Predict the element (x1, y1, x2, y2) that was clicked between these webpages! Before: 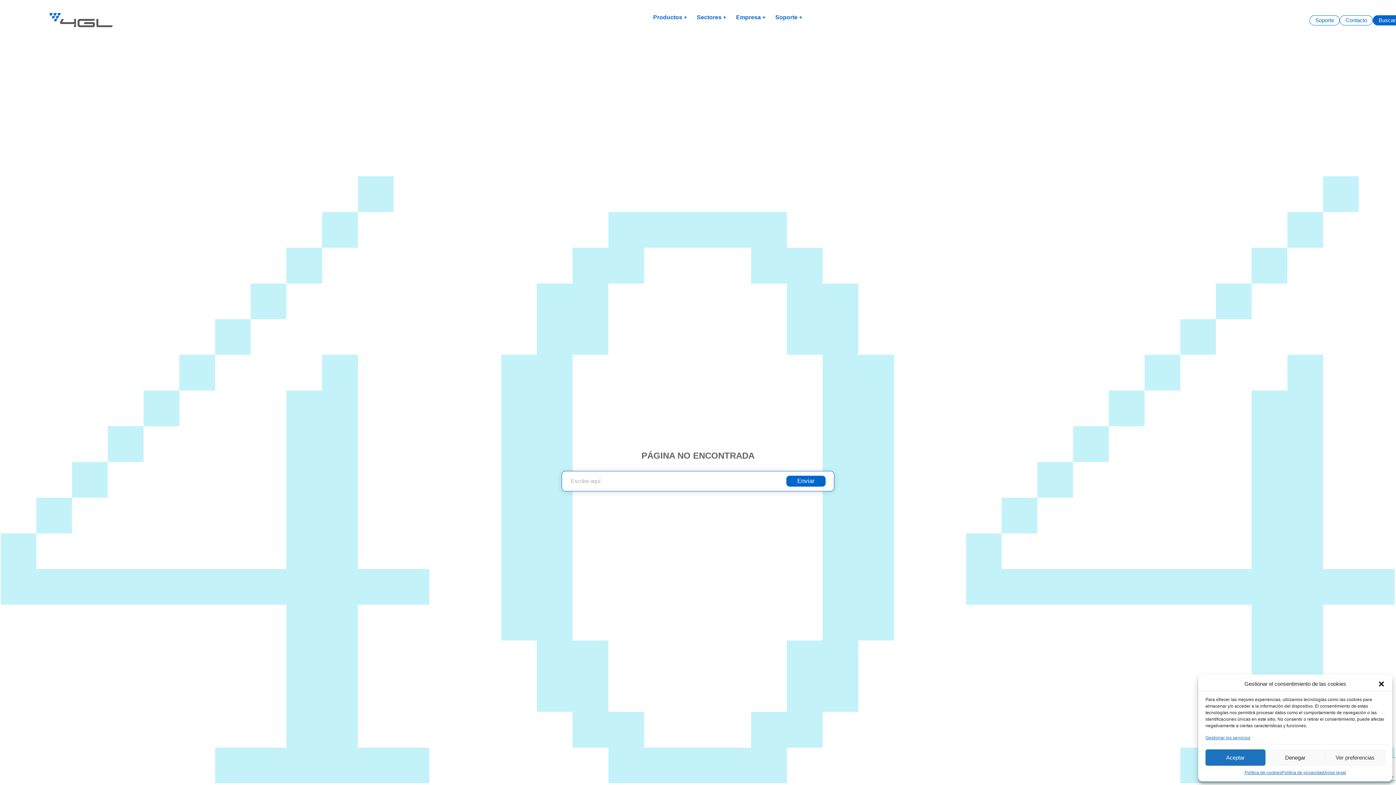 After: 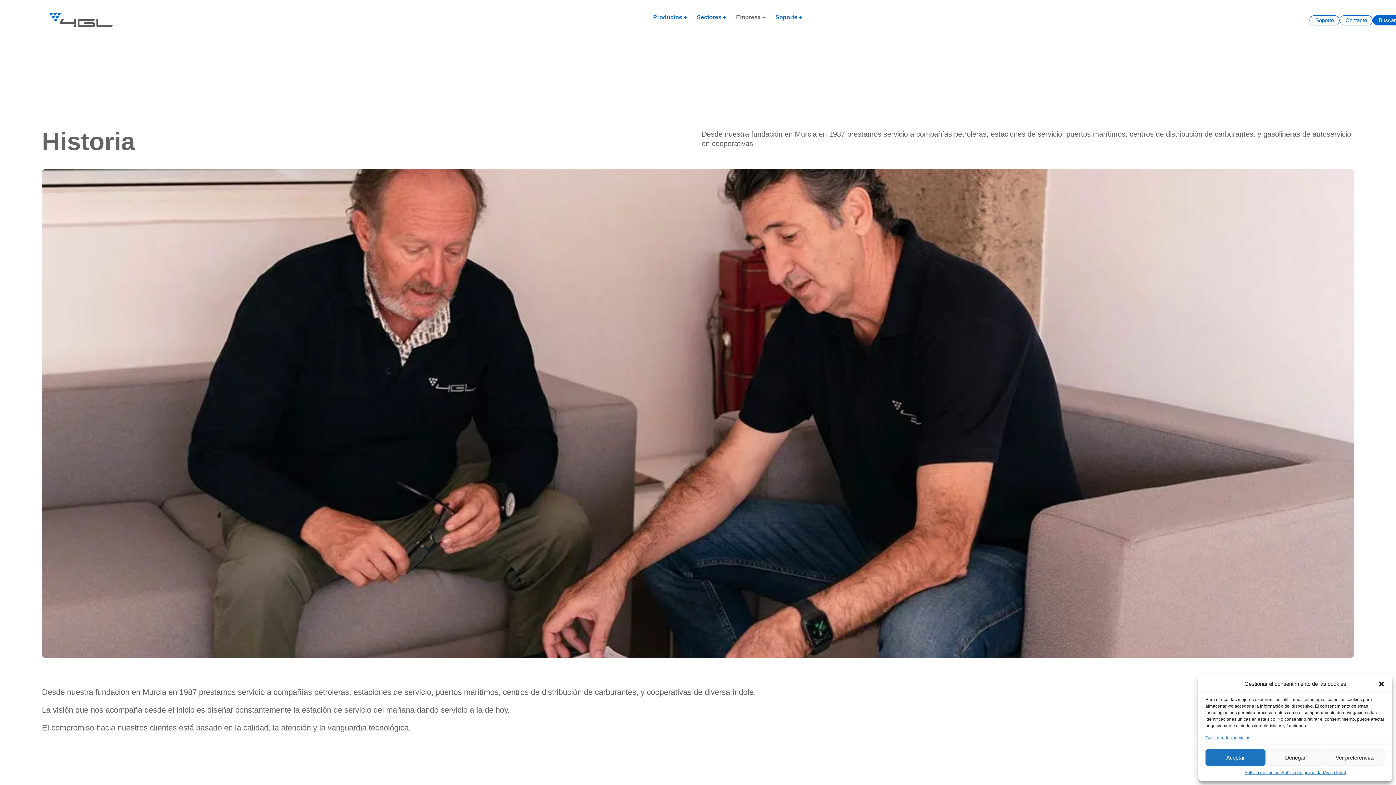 Action: bbox: (728, 14, 768, 20) label: Empresa